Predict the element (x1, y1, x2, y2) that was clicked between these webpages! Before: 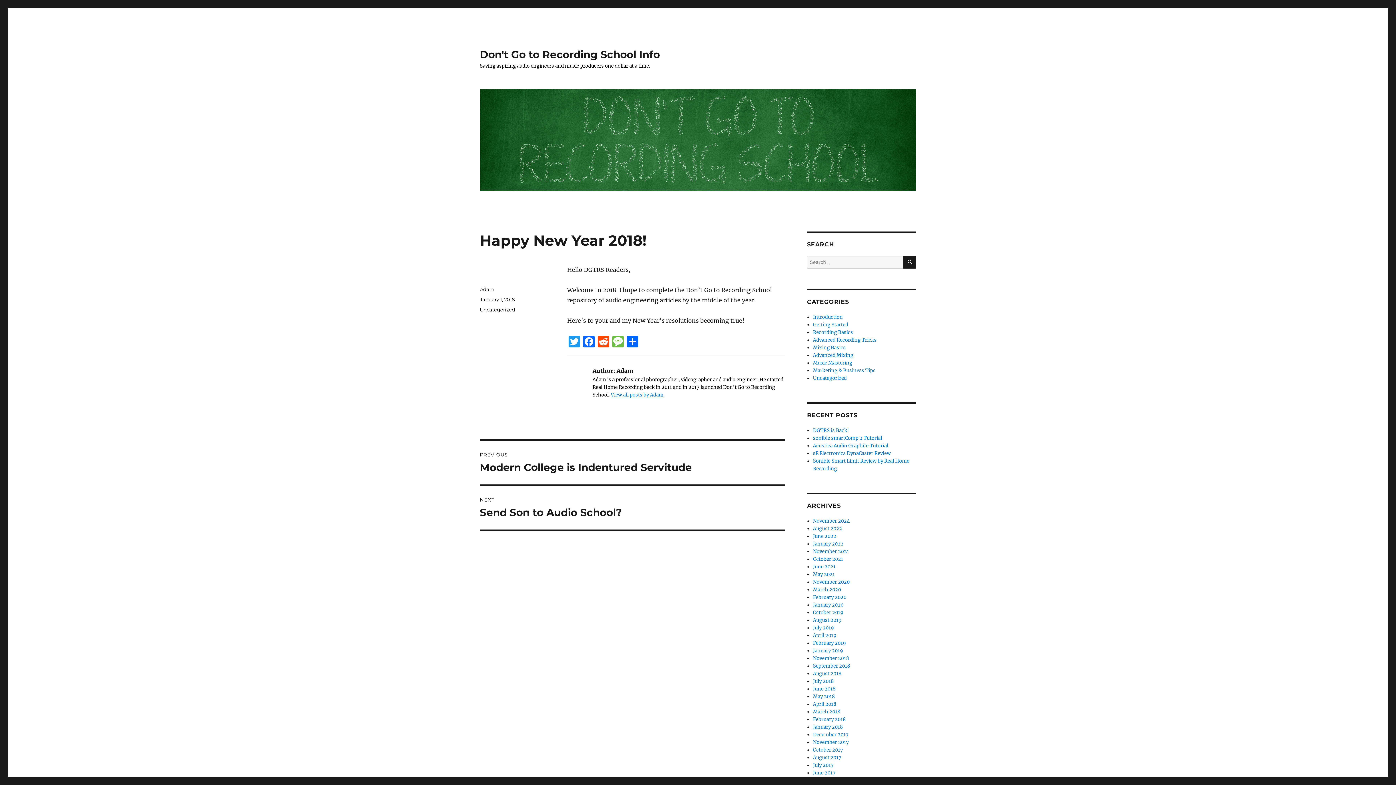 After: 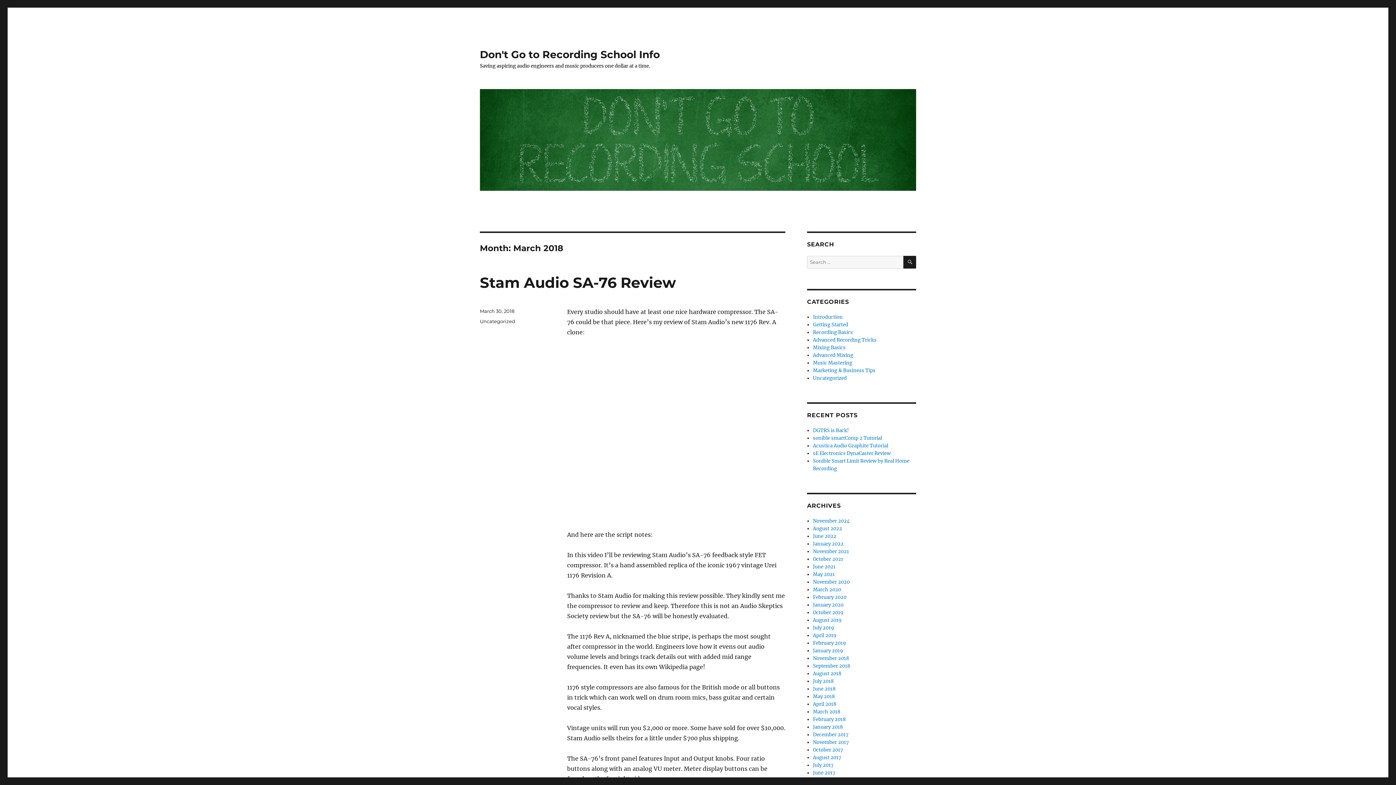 Action: bbox: (813, 709, 840, 715) label: March 2018